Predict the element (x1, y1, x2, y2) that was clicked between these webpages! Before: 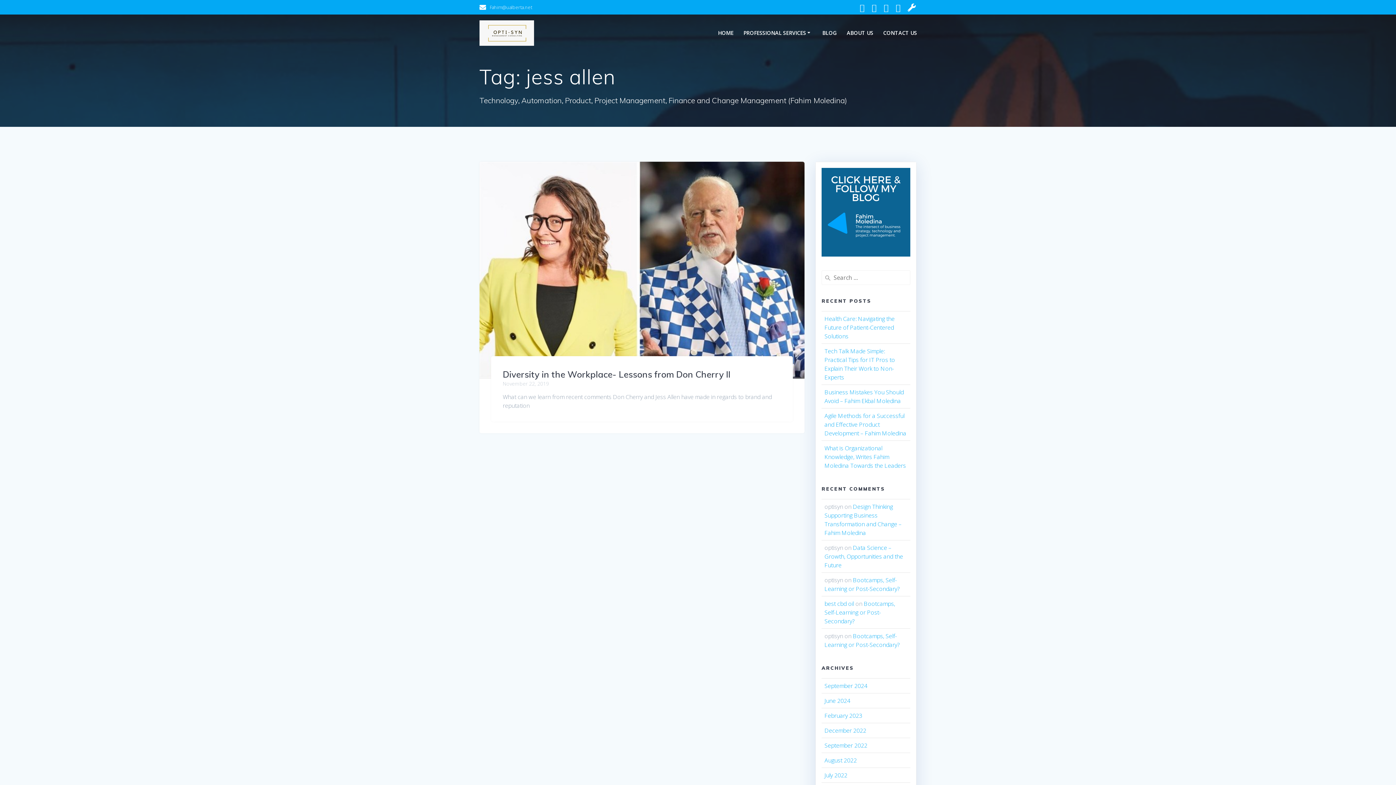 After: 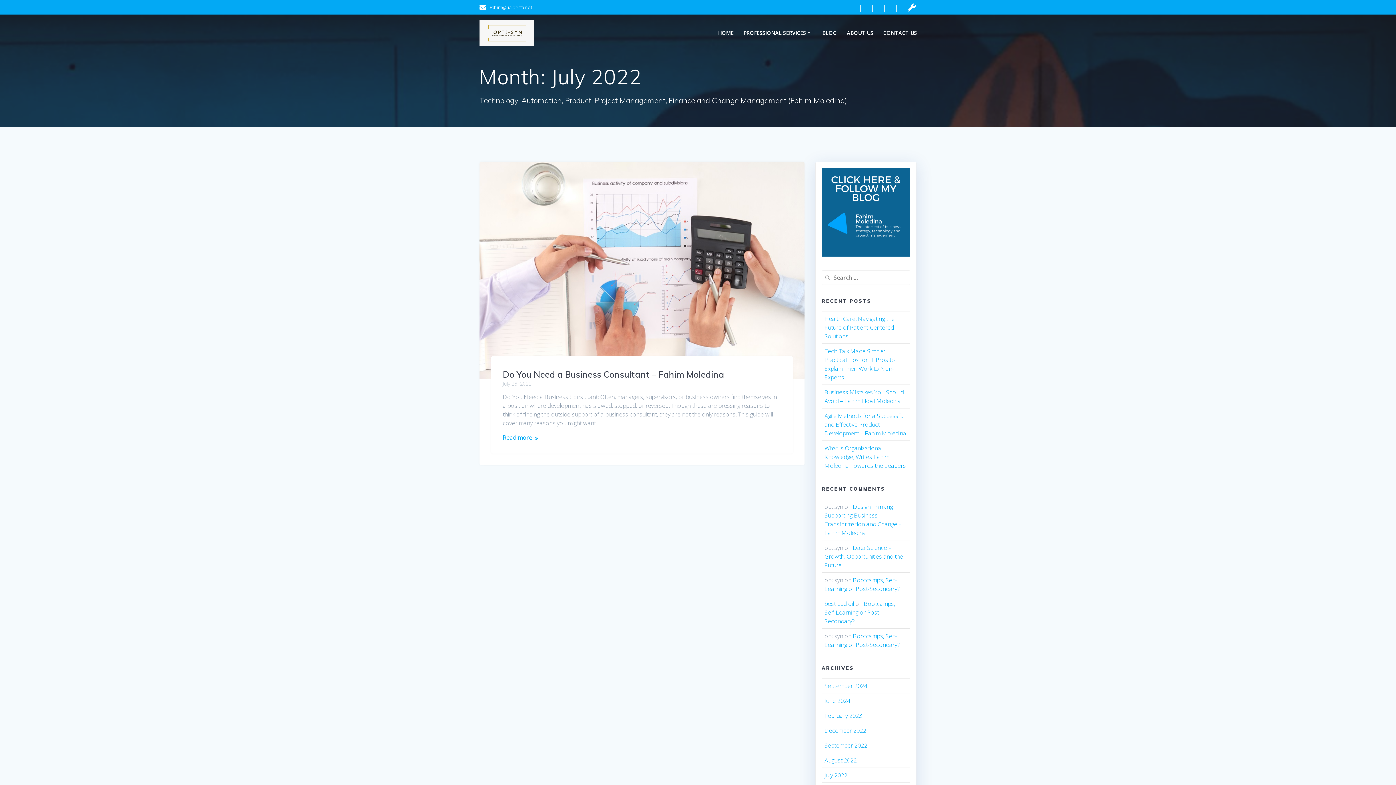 Action: bbox: (824, 771, 847, 779) label: July 2022